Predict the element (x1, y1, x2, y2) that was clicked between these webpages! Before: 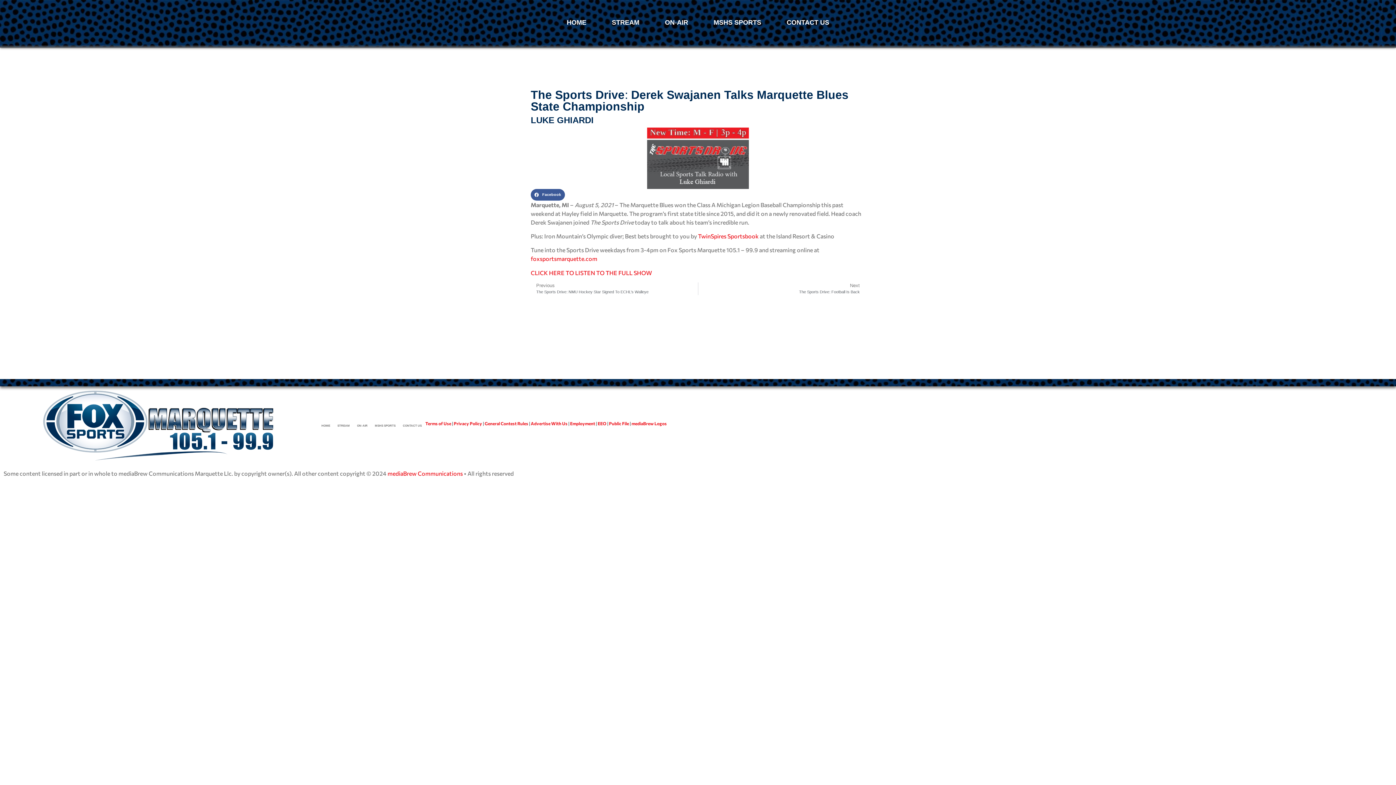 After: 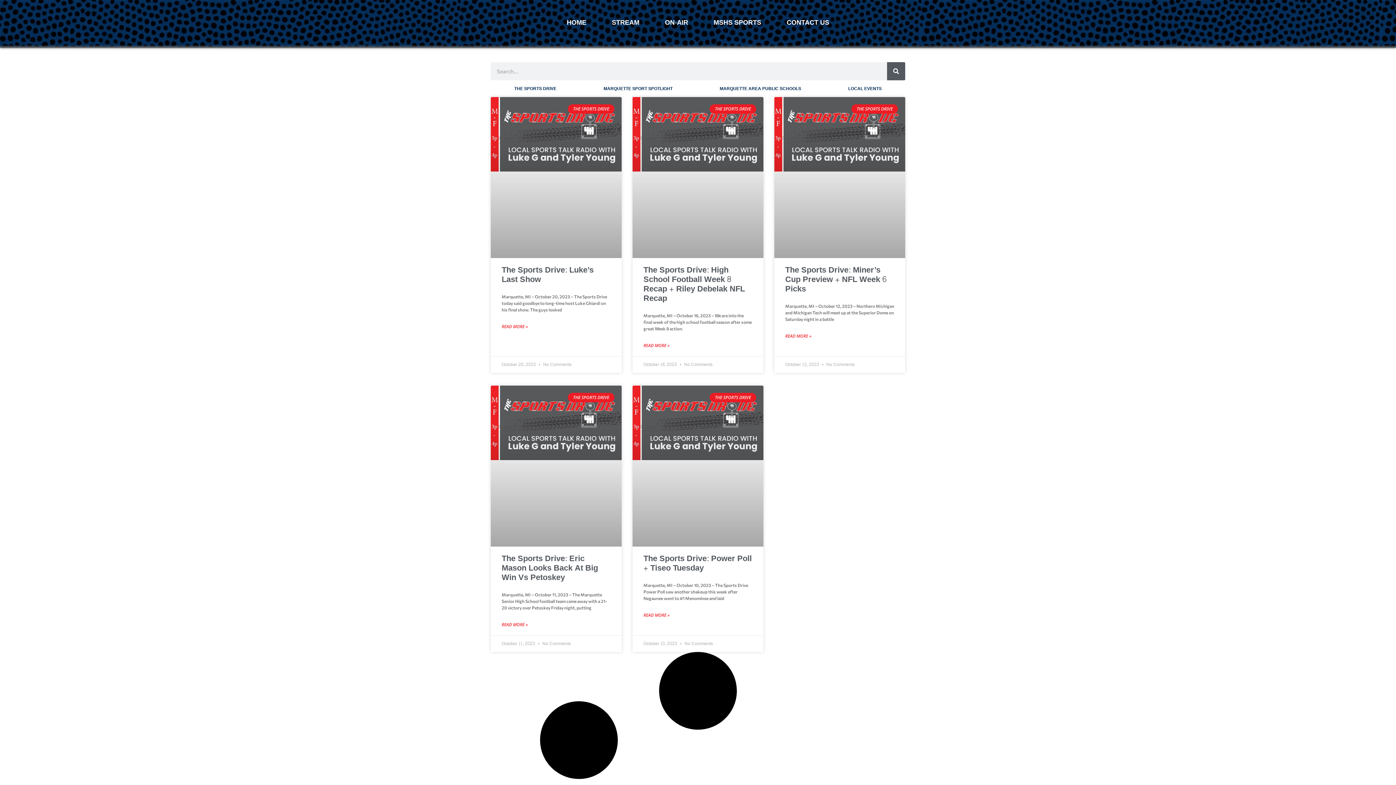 Action: label: LUKE GHIARDI bbox: (530, 115, 865, 125)